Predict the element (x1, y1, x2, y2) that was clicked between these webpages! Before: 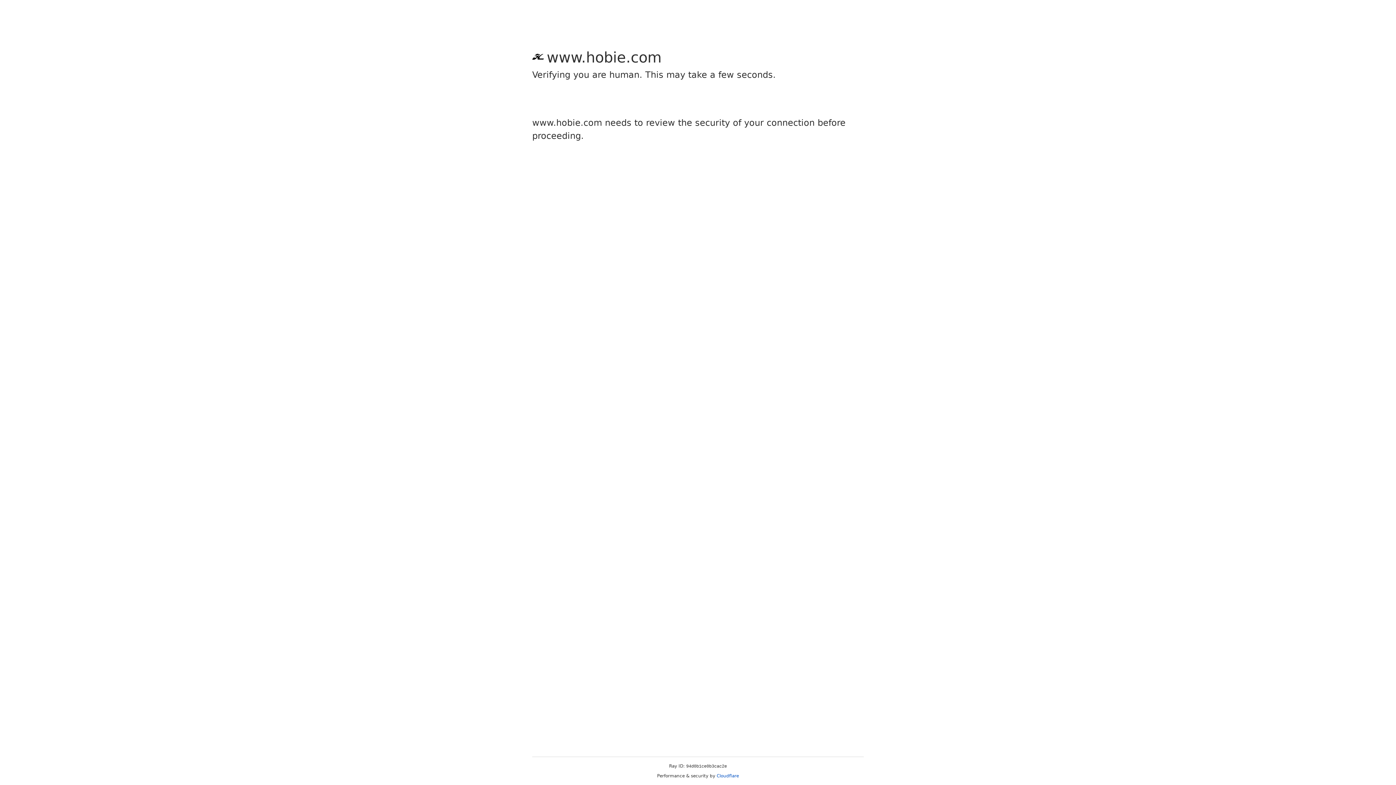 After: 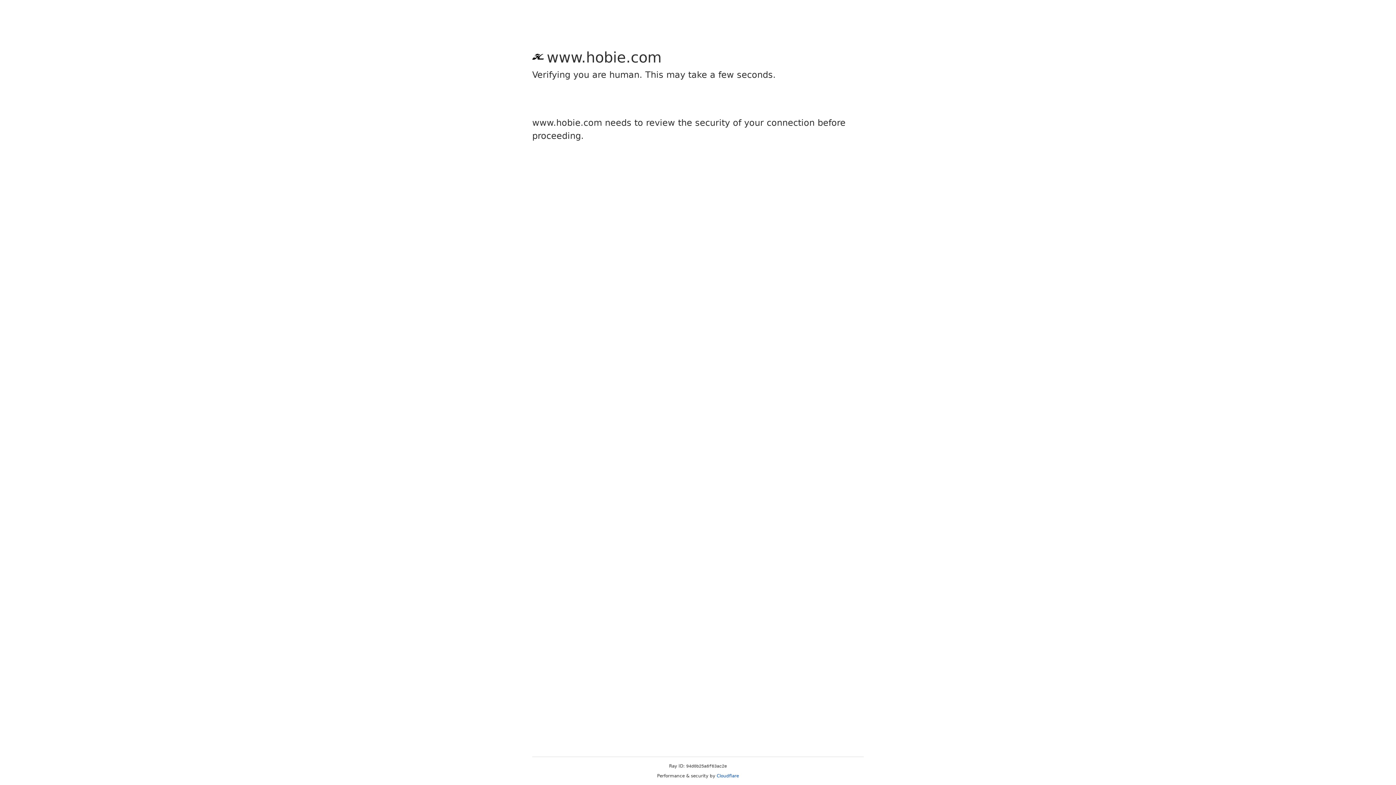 Action: label: Cloudflare bbox: (716, 773, 739, 778)